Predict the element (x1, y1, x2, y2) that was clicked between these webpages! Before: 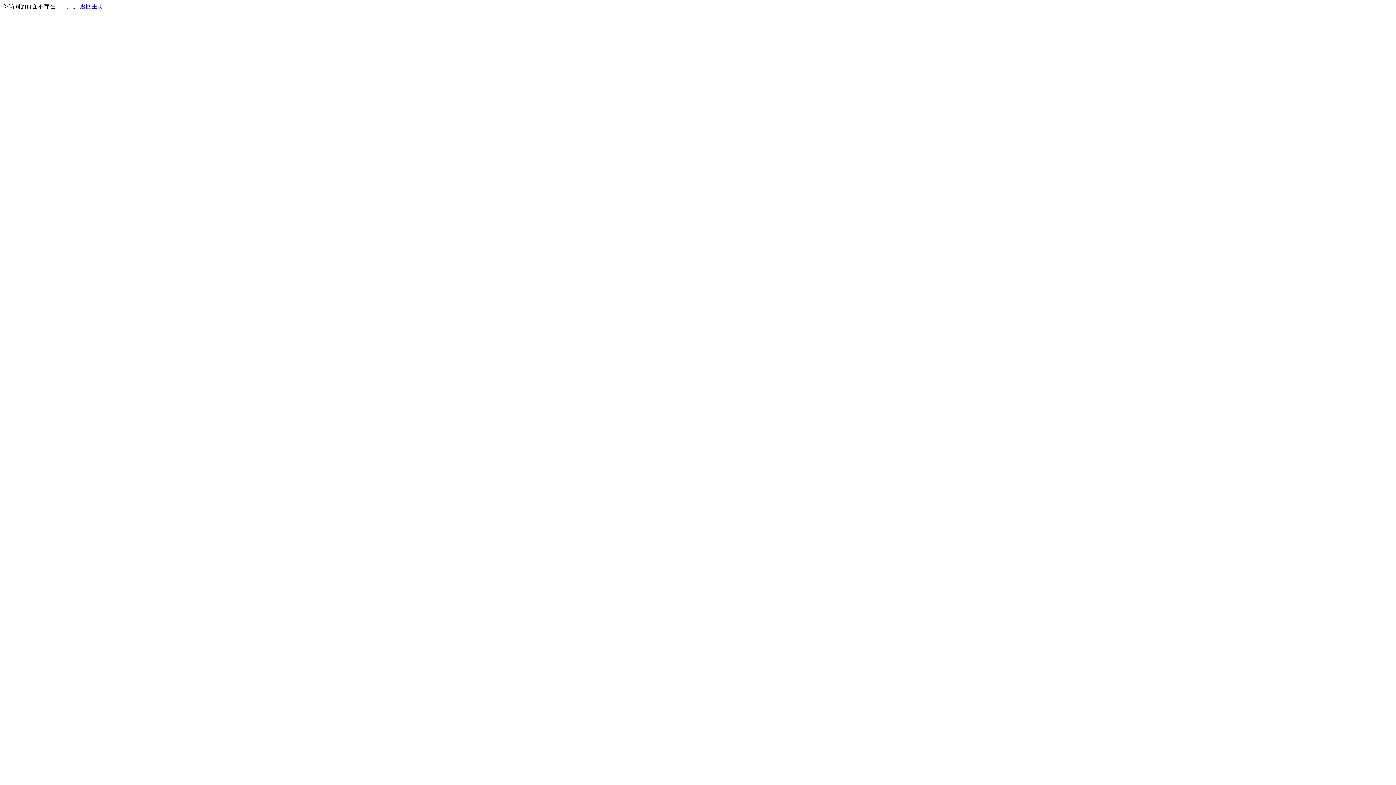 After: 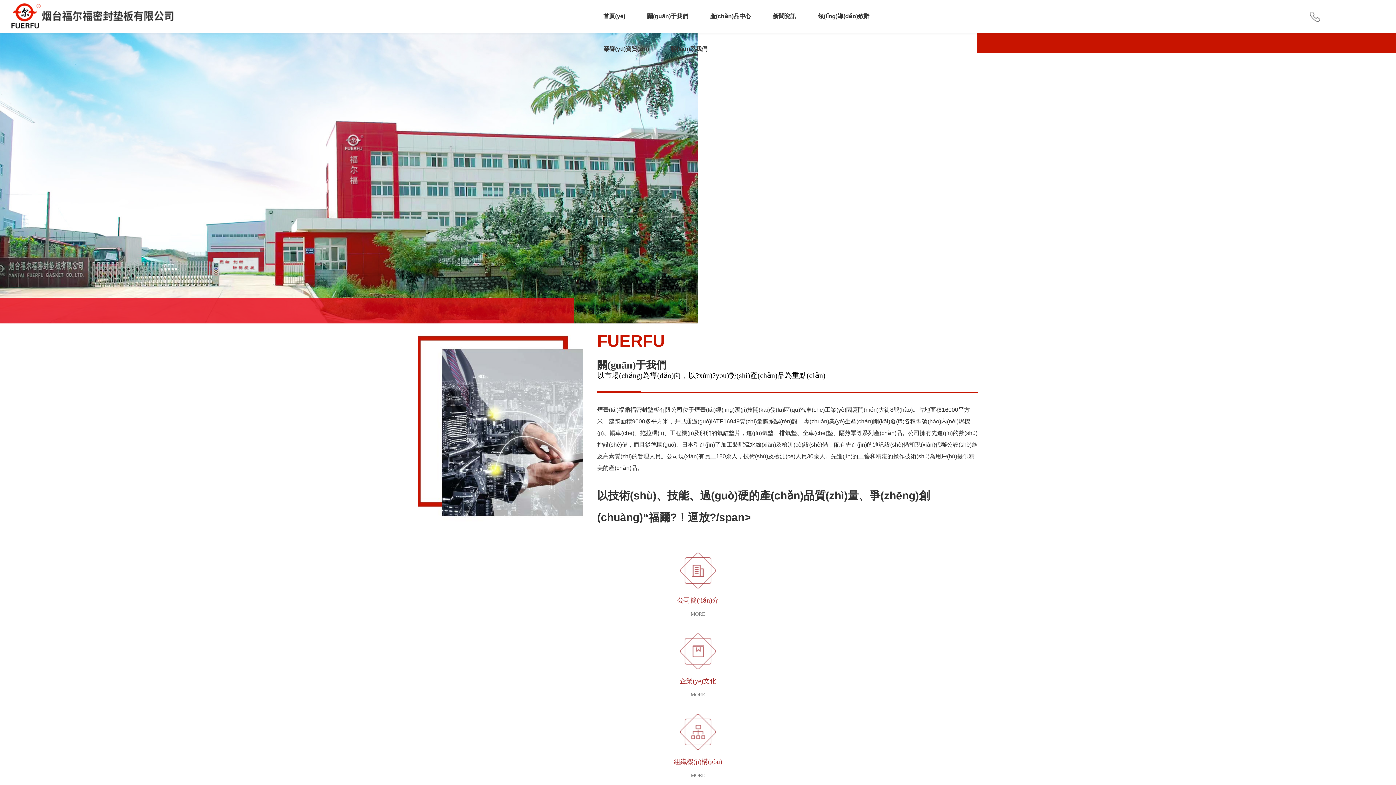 Action: bbox: (80, 3, 103, 9) label: 返回主页